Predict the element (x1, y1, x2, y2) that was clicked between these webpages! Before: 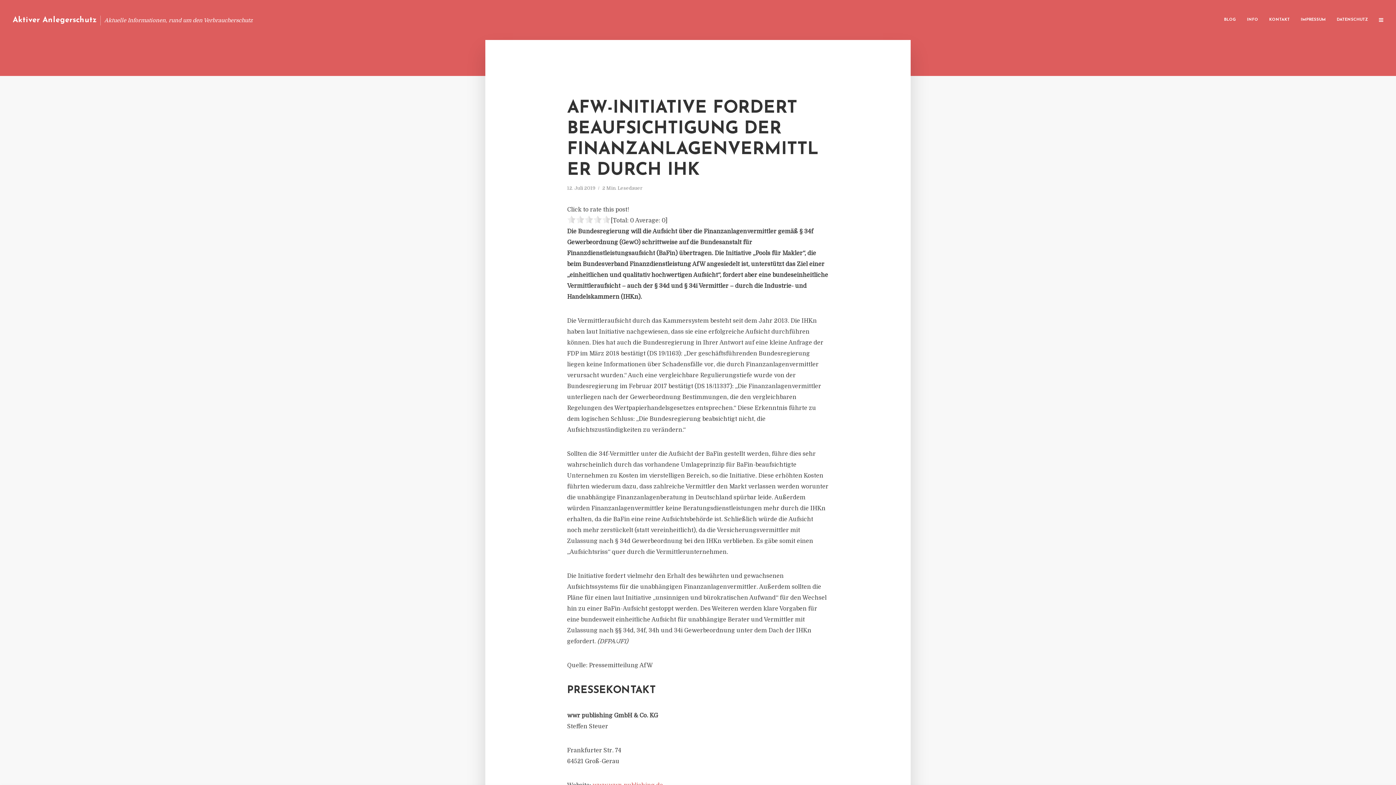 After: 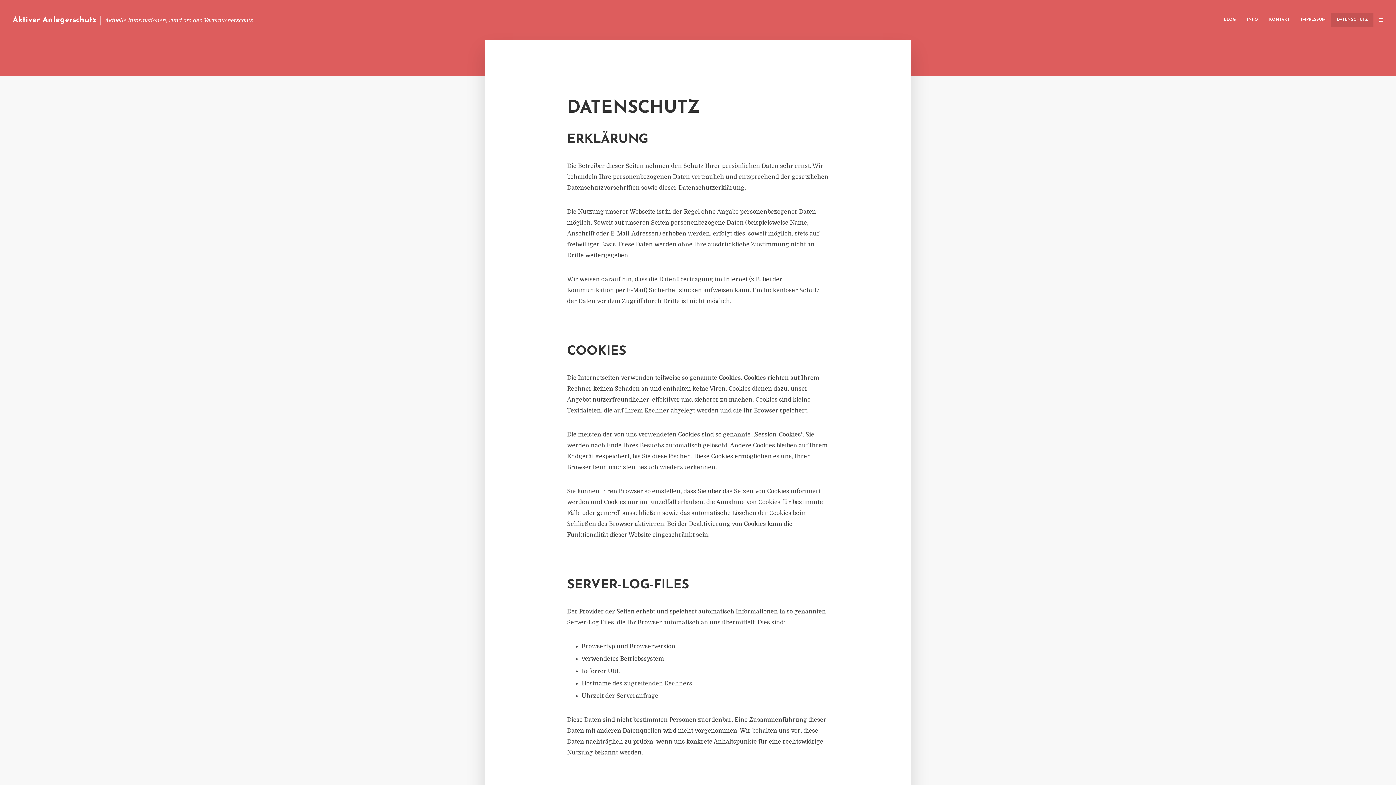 Action: bbox: (1331, 12, 1373, 27) label: DATENSCHUTZ